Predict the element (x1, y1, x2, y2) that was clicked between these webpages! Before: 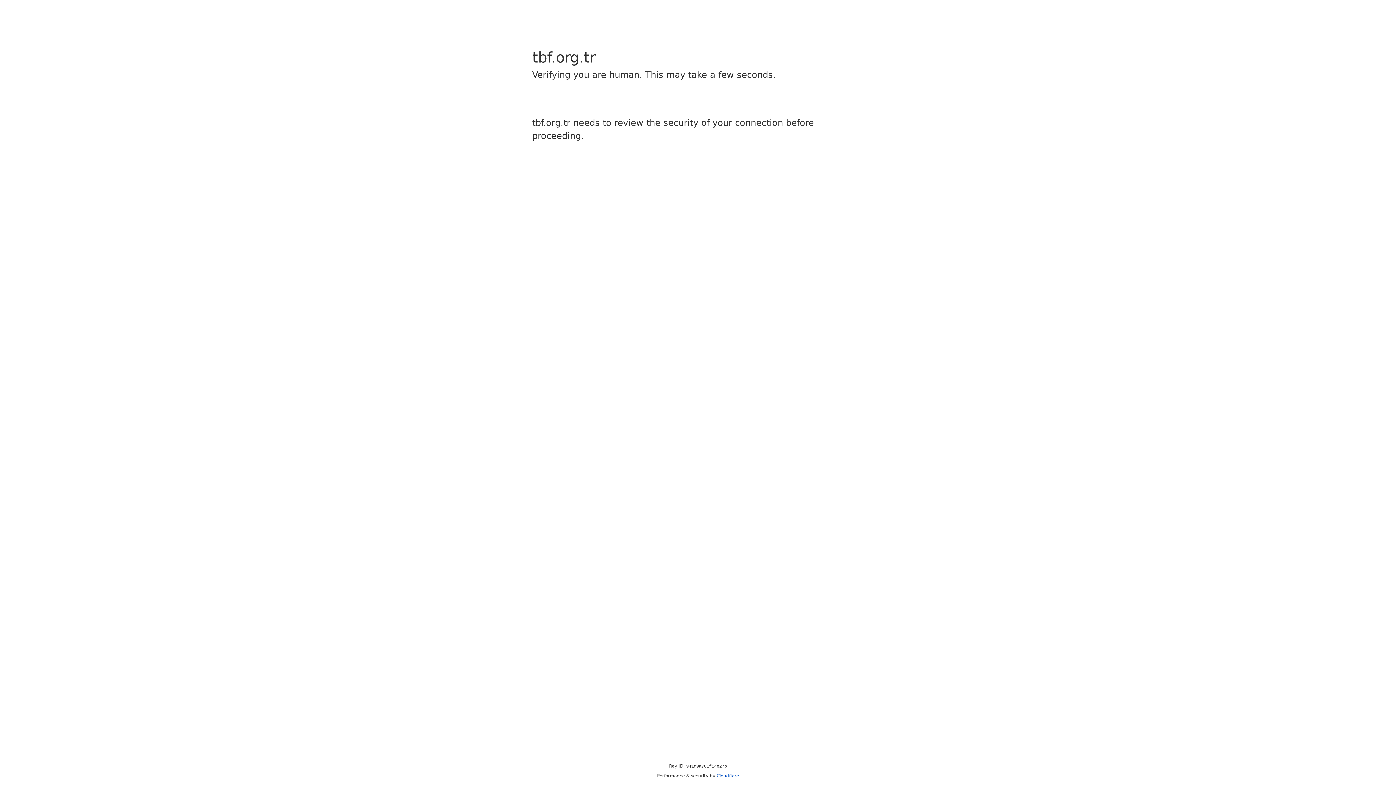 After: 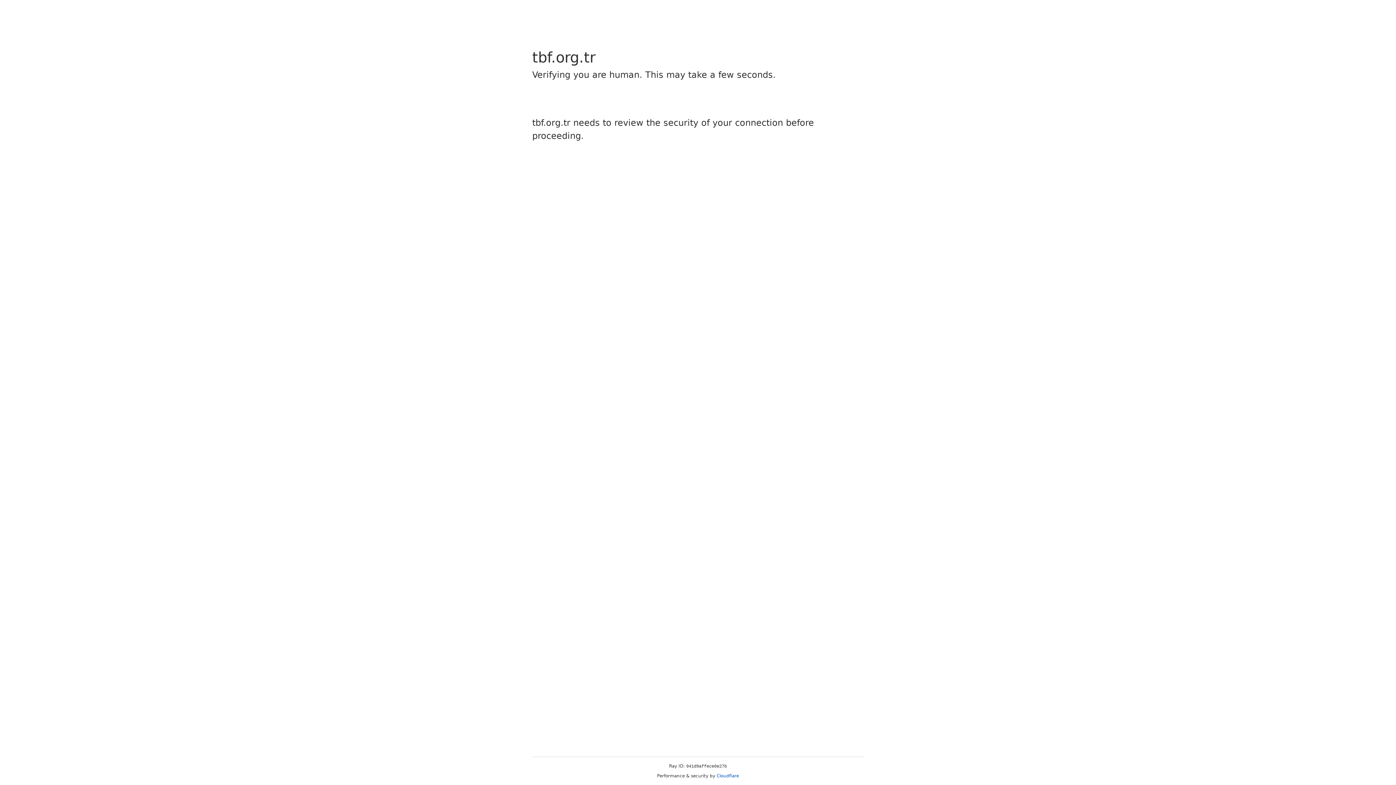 Action: bbox: (716, 773, 739, 778) label: Cloudflare